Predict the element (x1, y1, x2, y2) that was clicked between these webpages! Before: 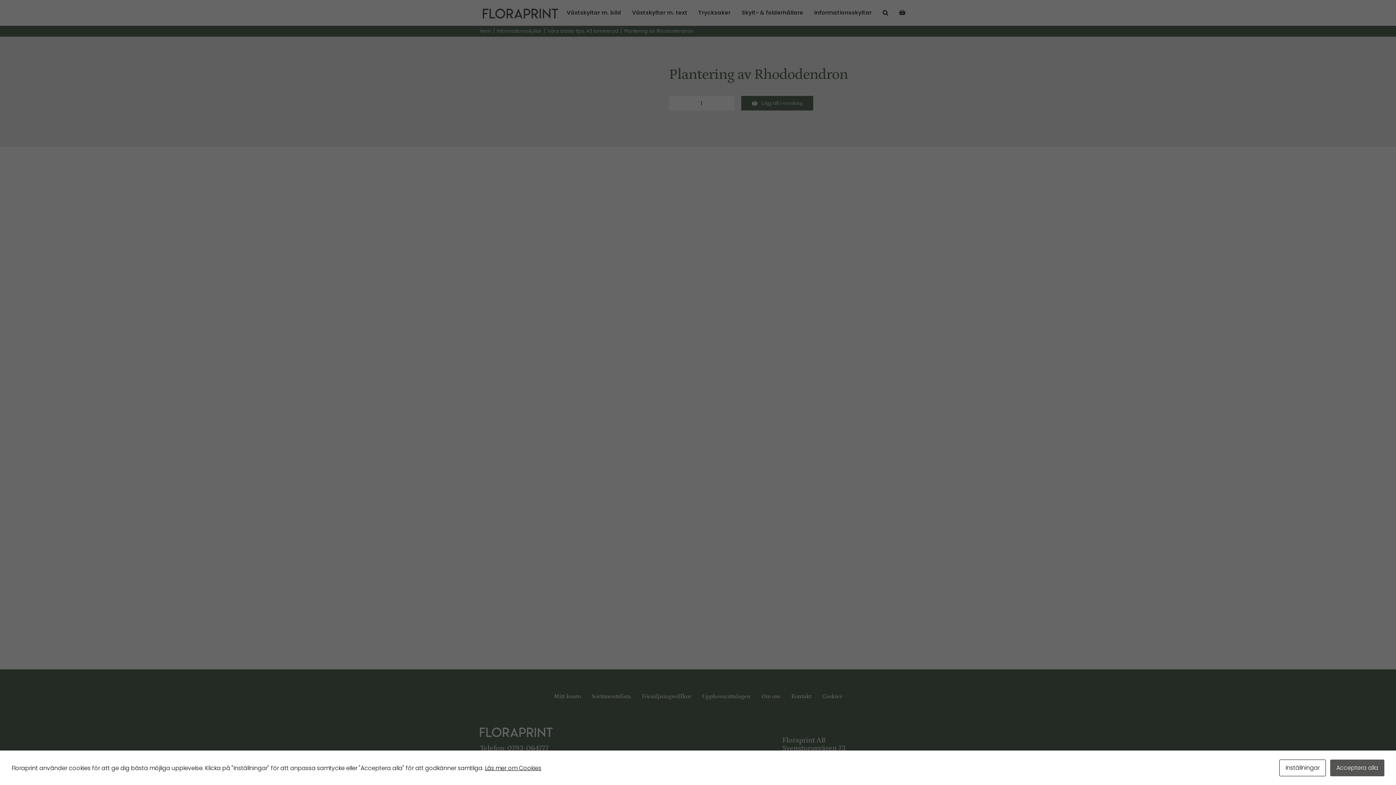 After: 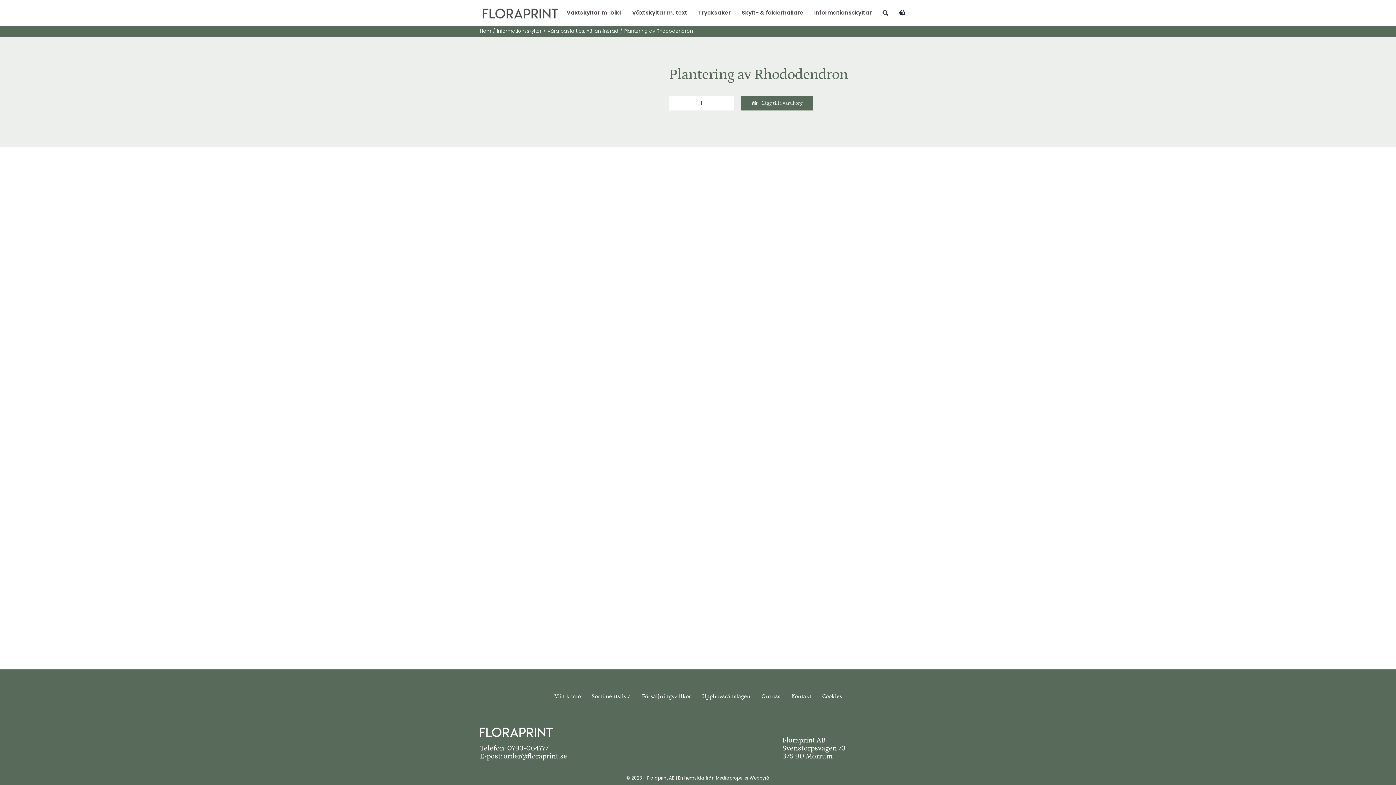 Action: bbox: (1330, 760, 1384, 776) label: Acceptera alla